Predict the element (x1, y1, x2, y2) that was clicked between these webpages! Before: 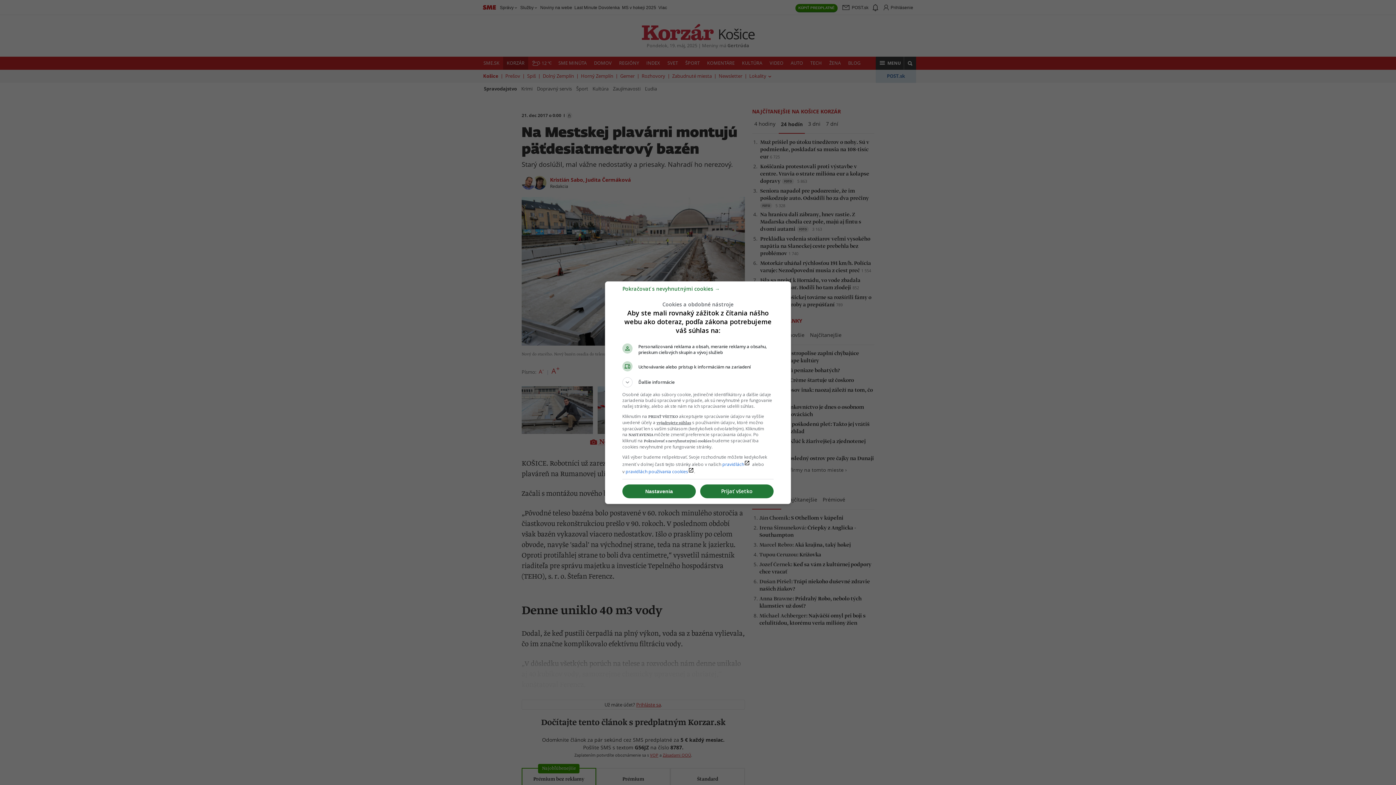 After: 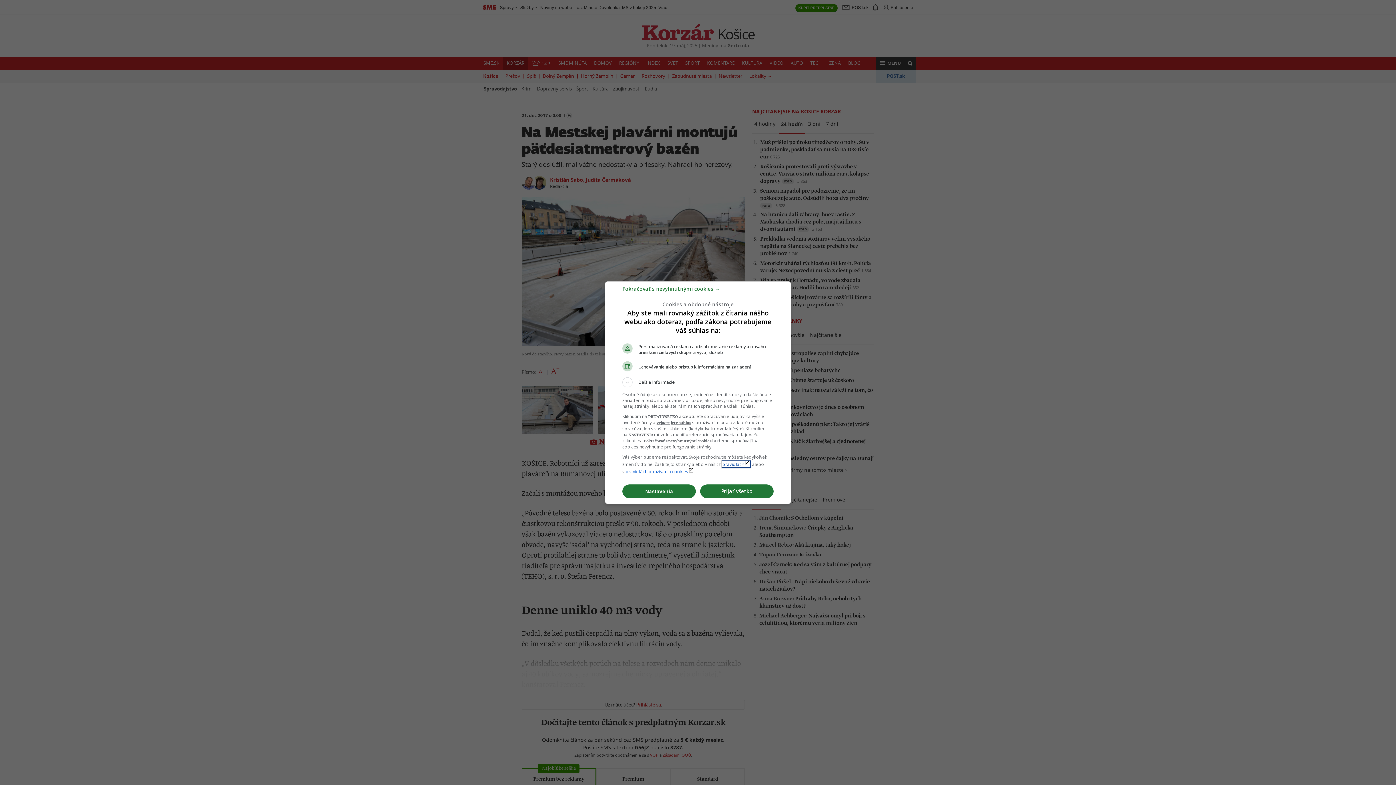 Action: bbox: (722, 461, 750, 467) label: pravidláchlaunch